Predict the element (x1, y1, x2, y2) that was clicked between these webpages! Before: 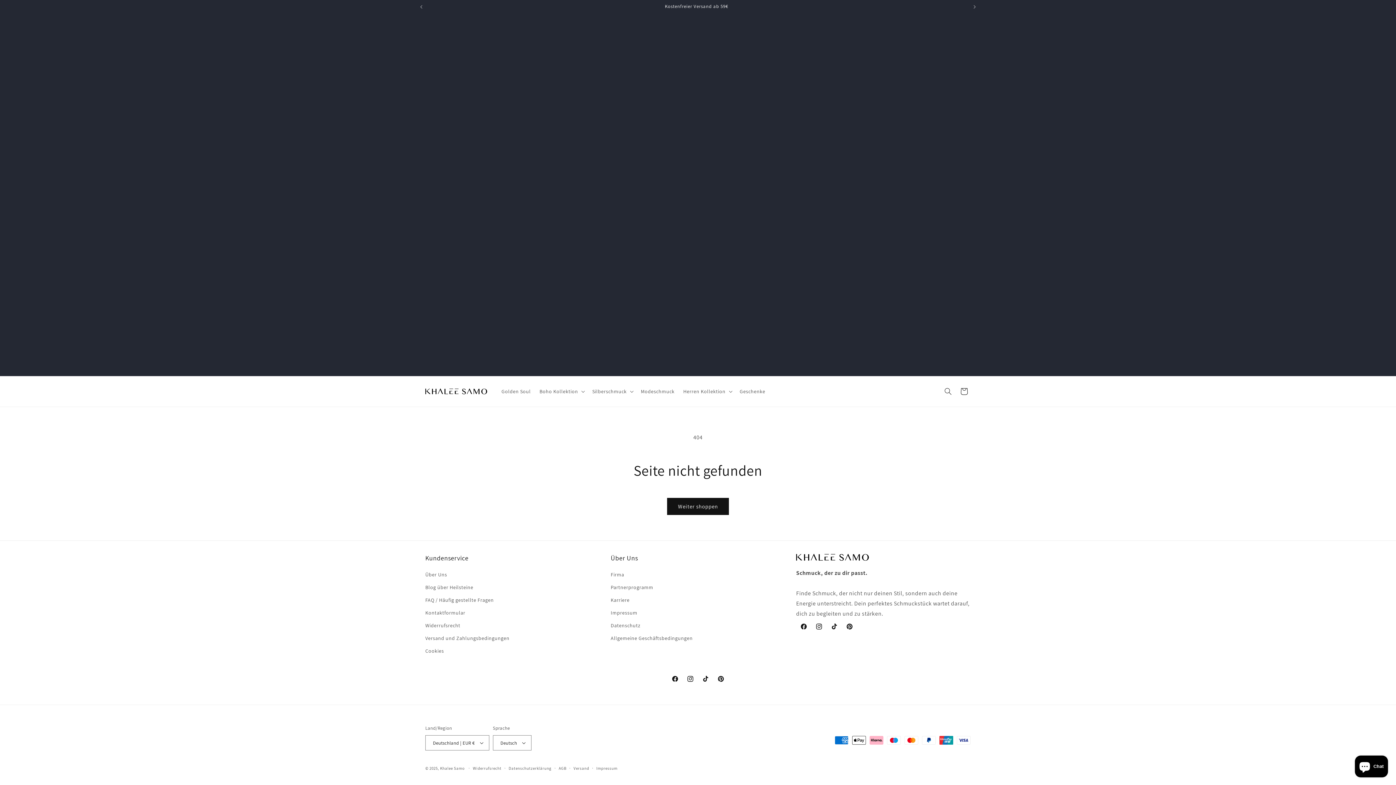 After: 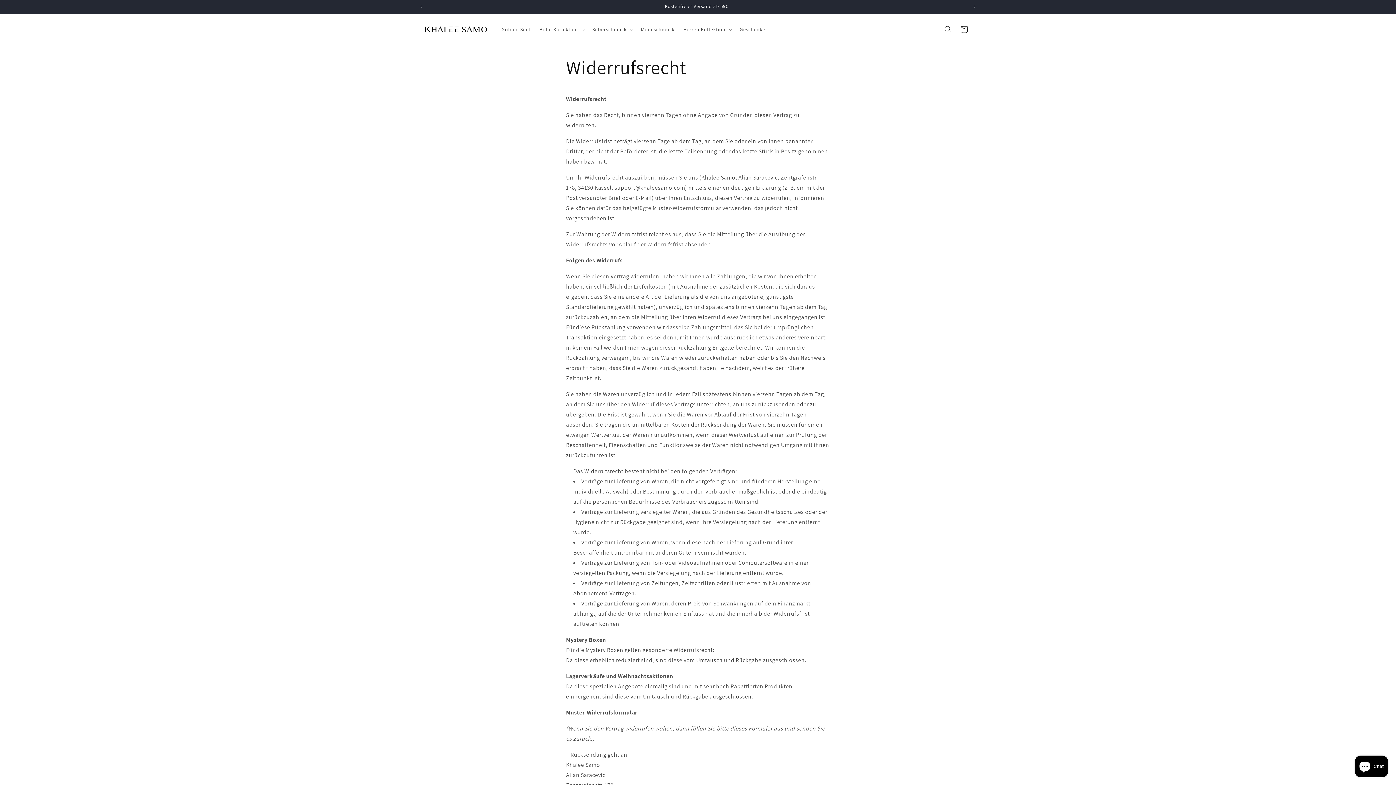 Action: label: Widerrufsrecht bbox: (425, 619, 460, 632)